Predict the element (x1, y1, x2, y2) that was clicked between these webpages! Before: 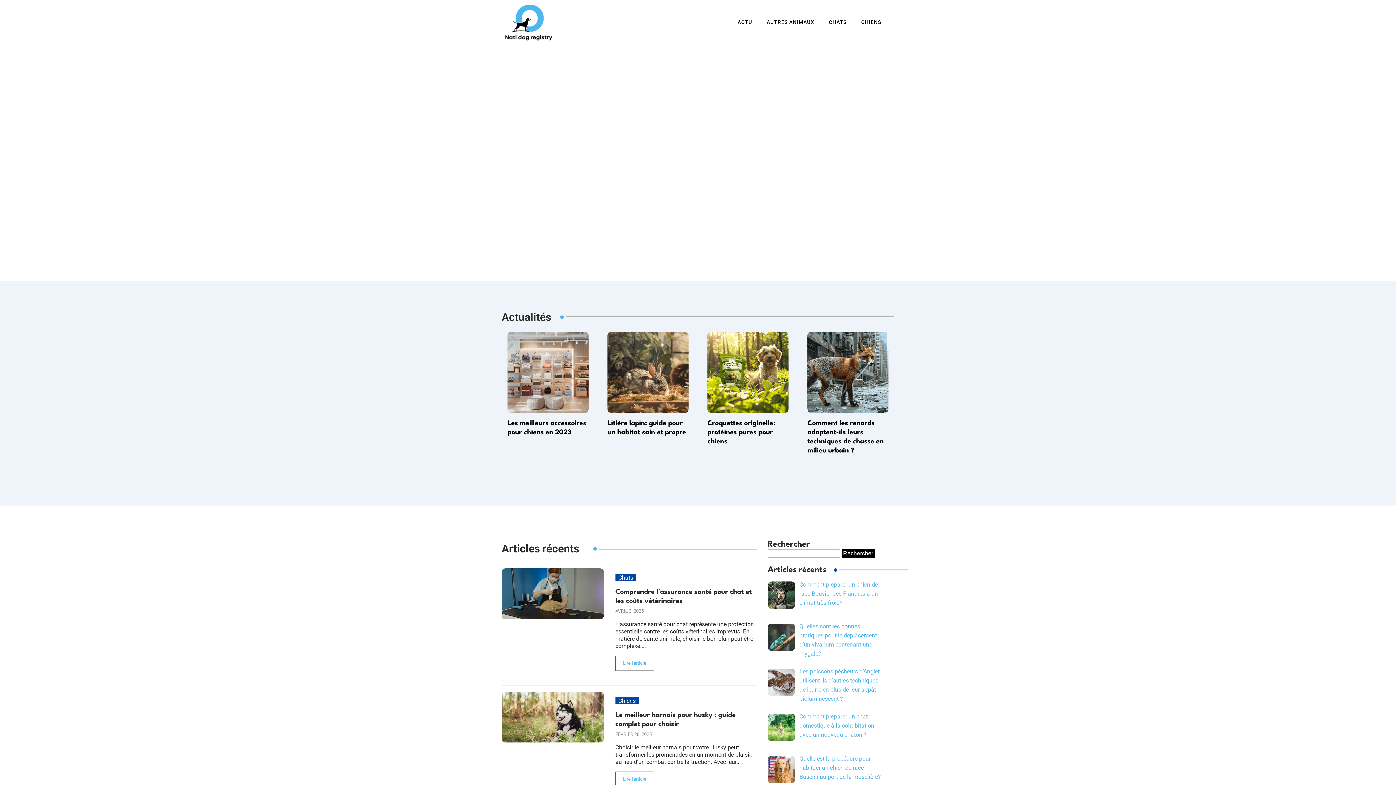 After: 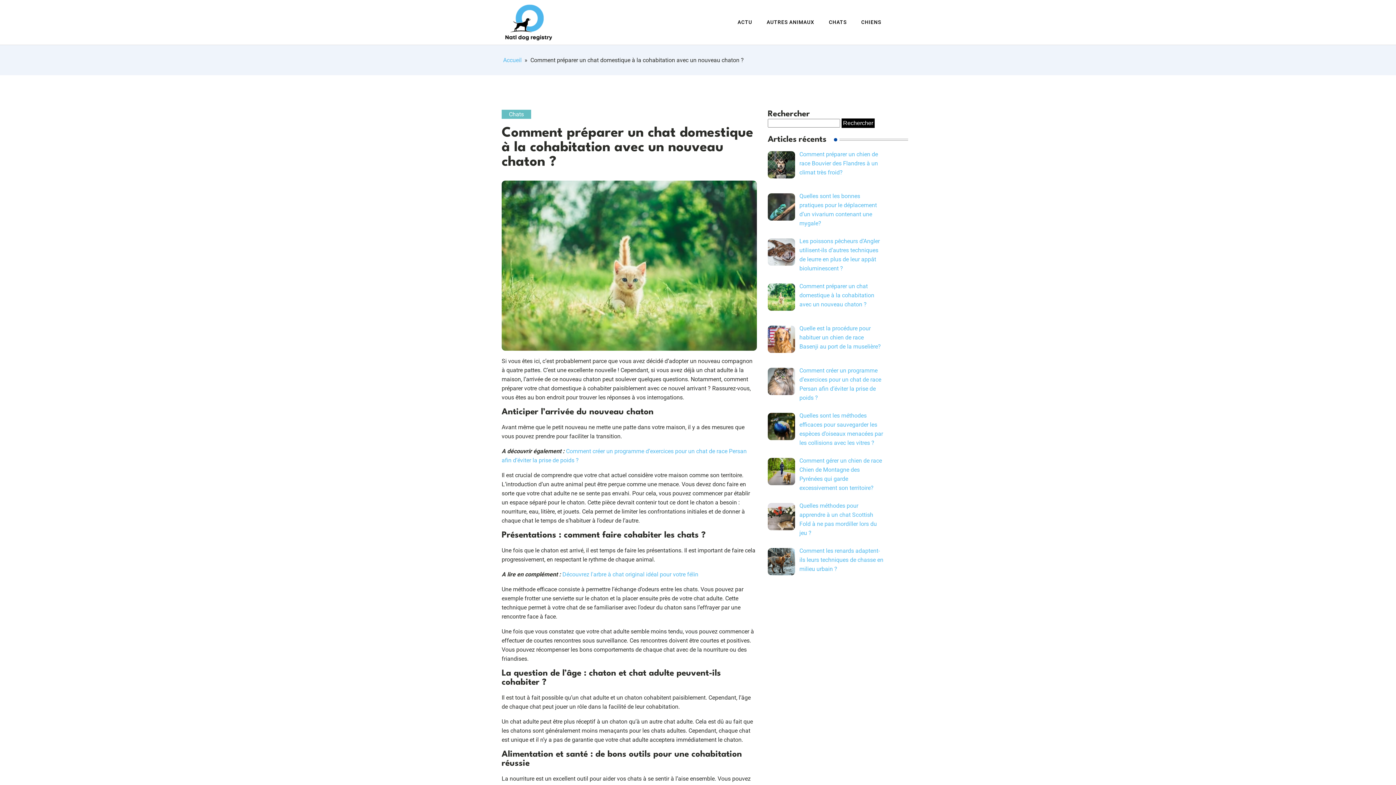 Action: label: Comment préparer un chat domestique à la cohabitation avec un nouveau chaton ? bbox: (799, 713, 874, 738)